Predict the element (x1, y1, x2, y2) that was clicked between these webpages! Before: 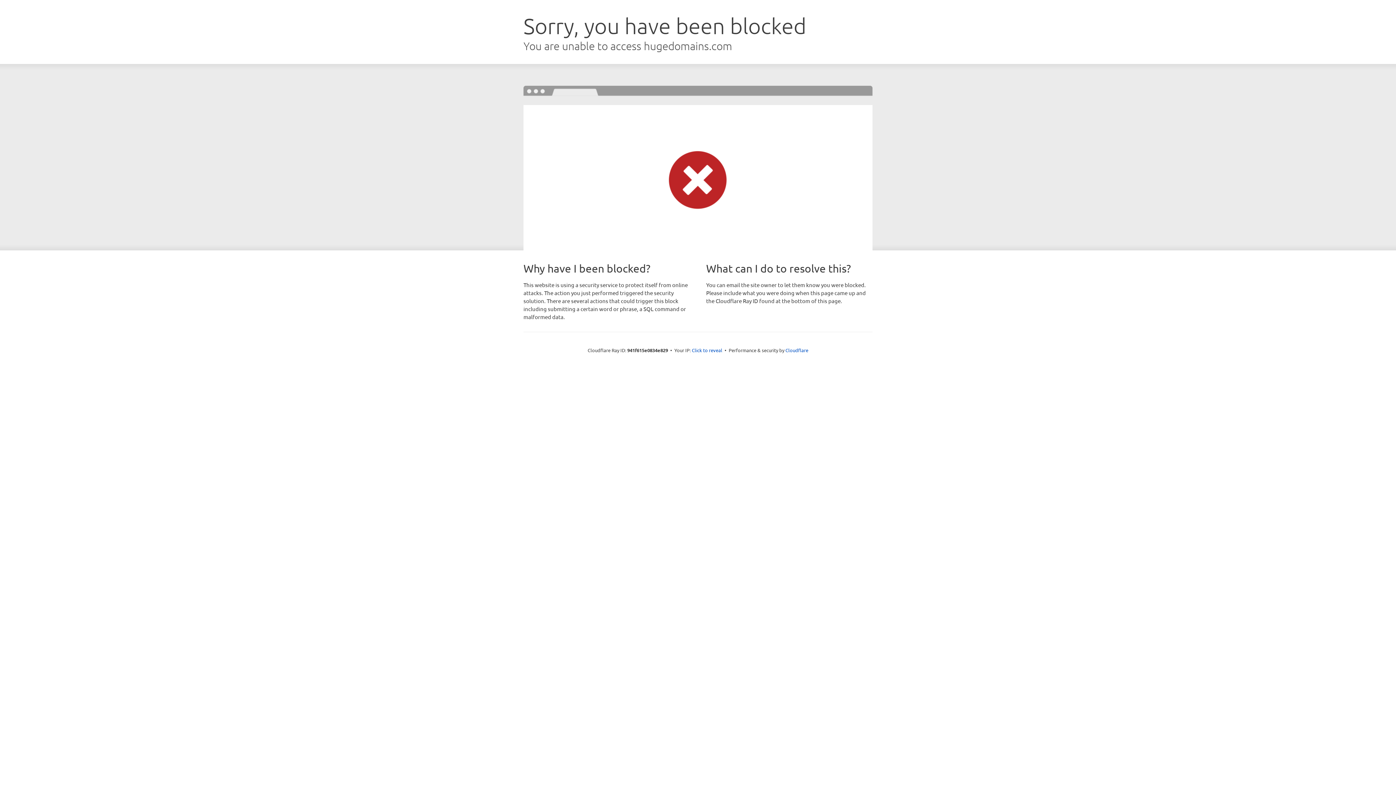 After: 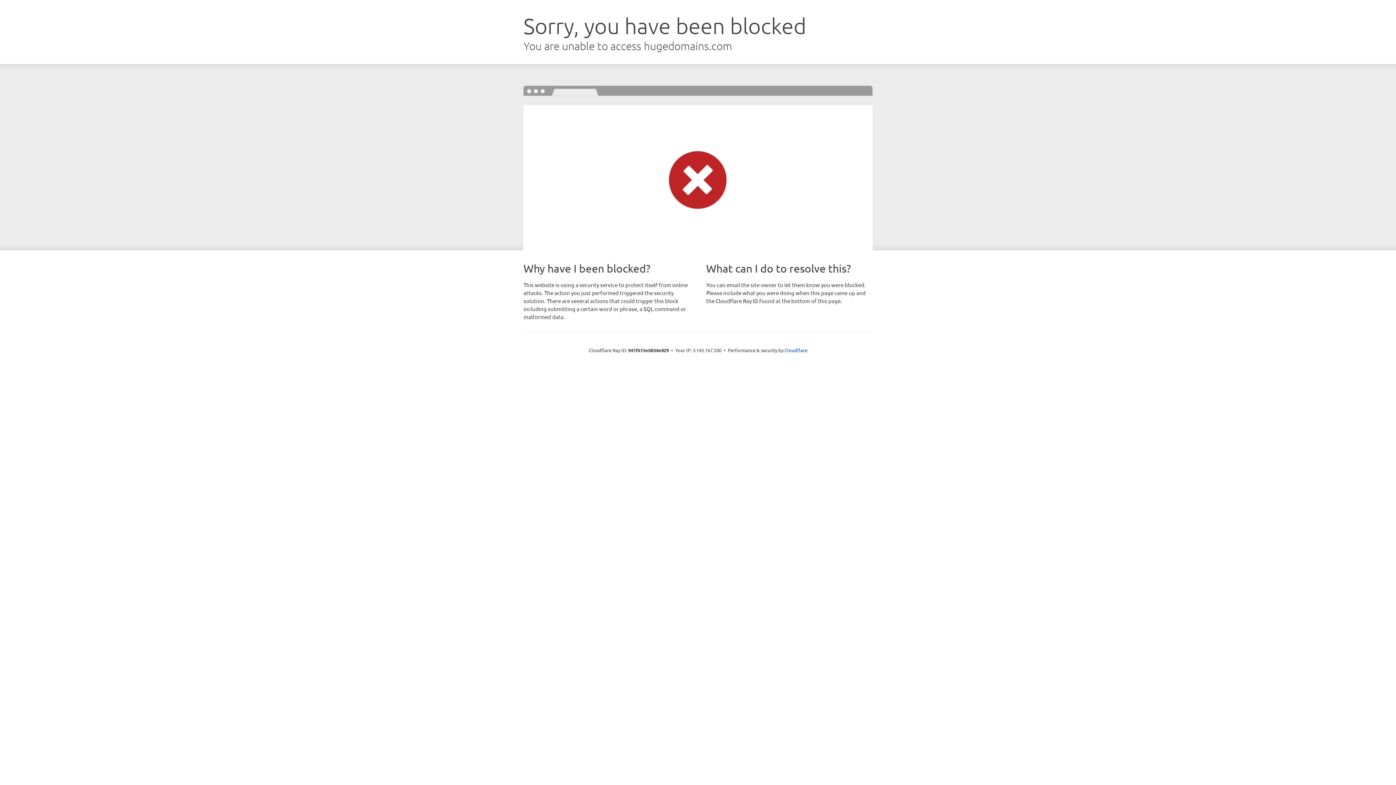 Action: label: Click to reveal bbox: (692, 346, 722, 353)